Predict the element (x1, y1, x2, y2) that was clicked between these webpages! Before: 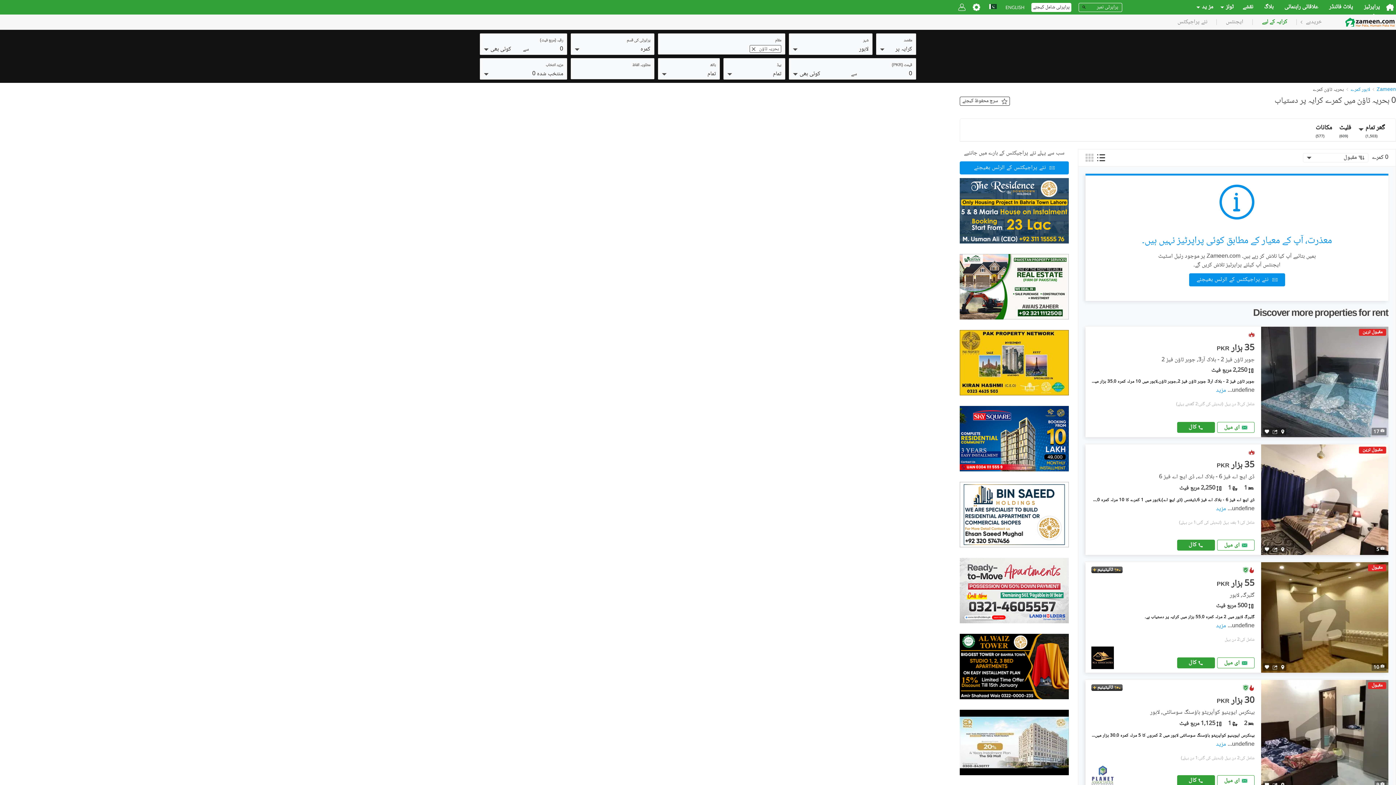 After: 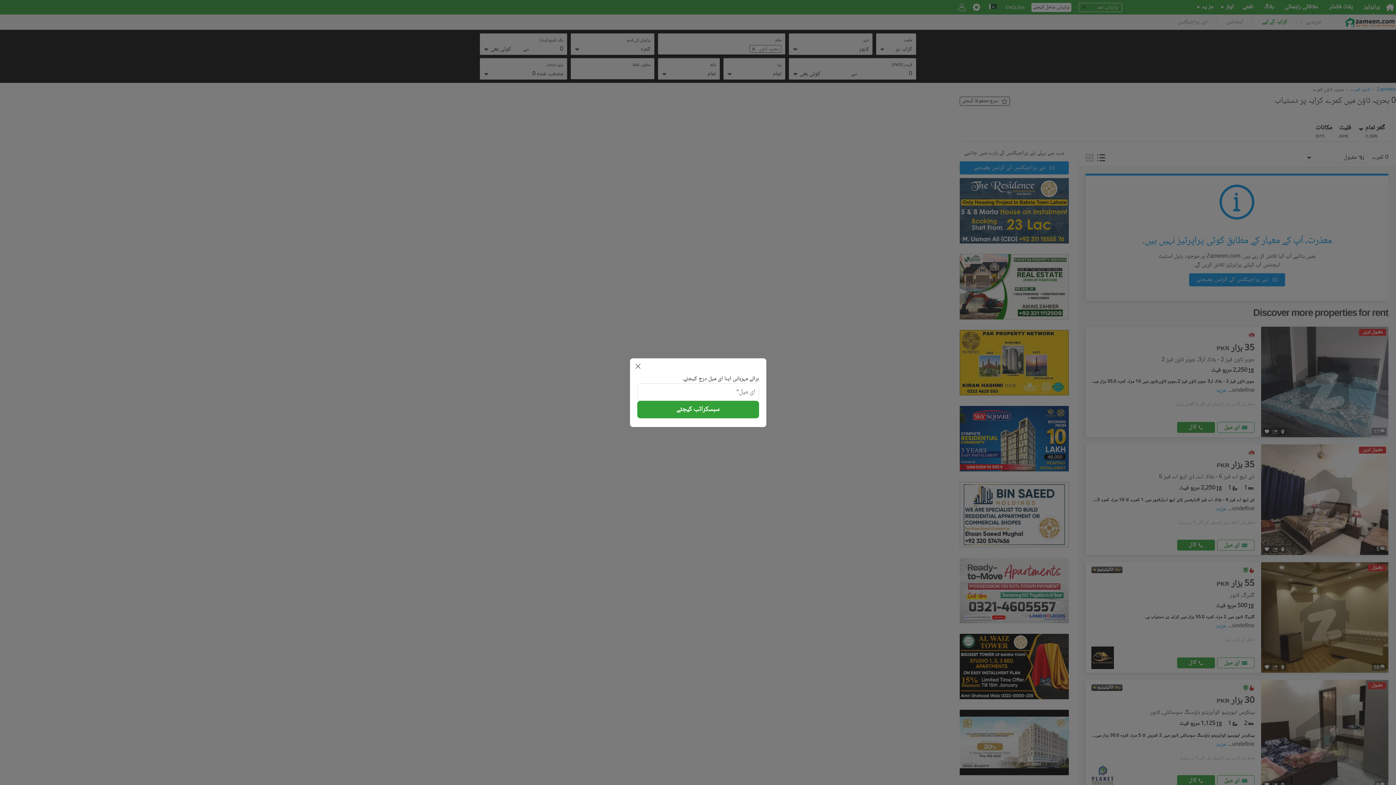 Action: label: Alert me of new properties bbox: (1189, 273, 1285, 286)